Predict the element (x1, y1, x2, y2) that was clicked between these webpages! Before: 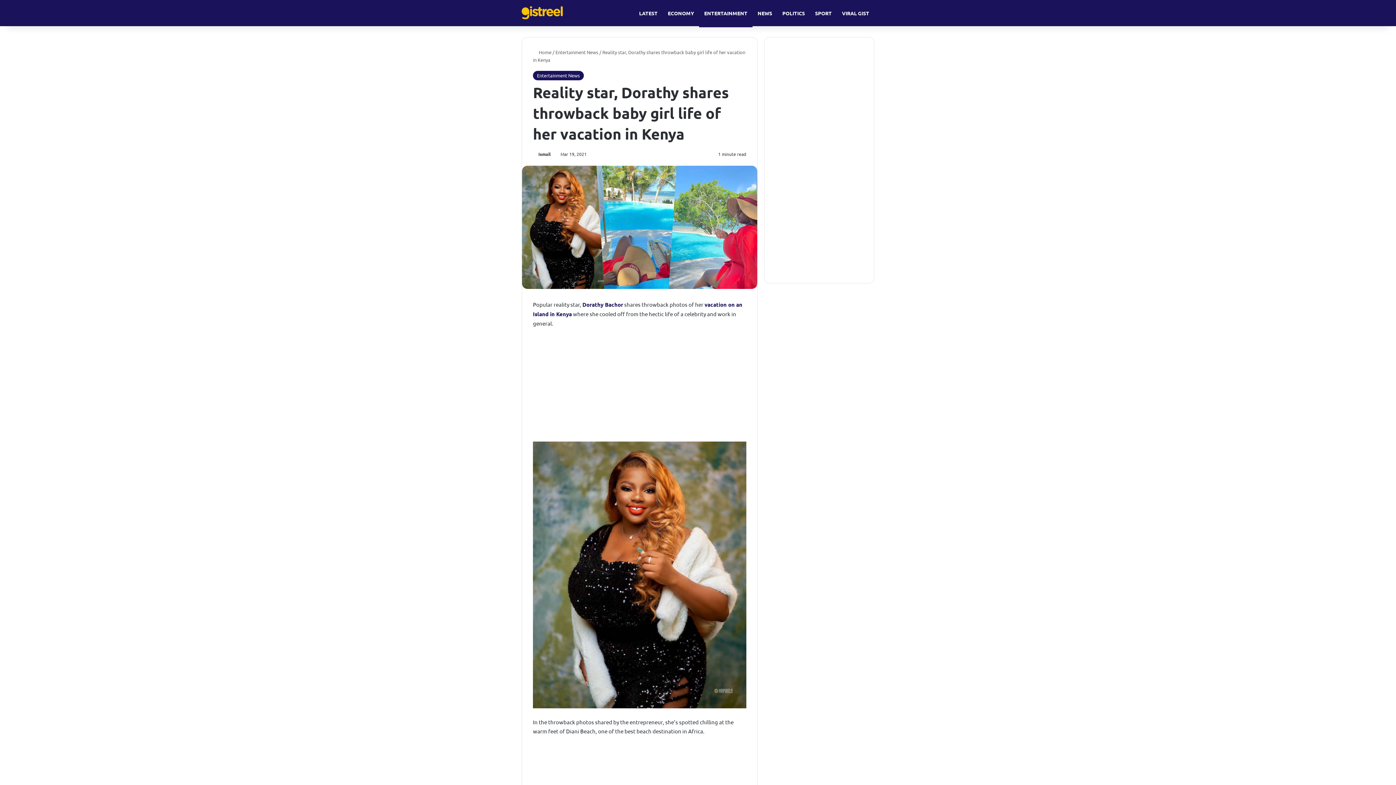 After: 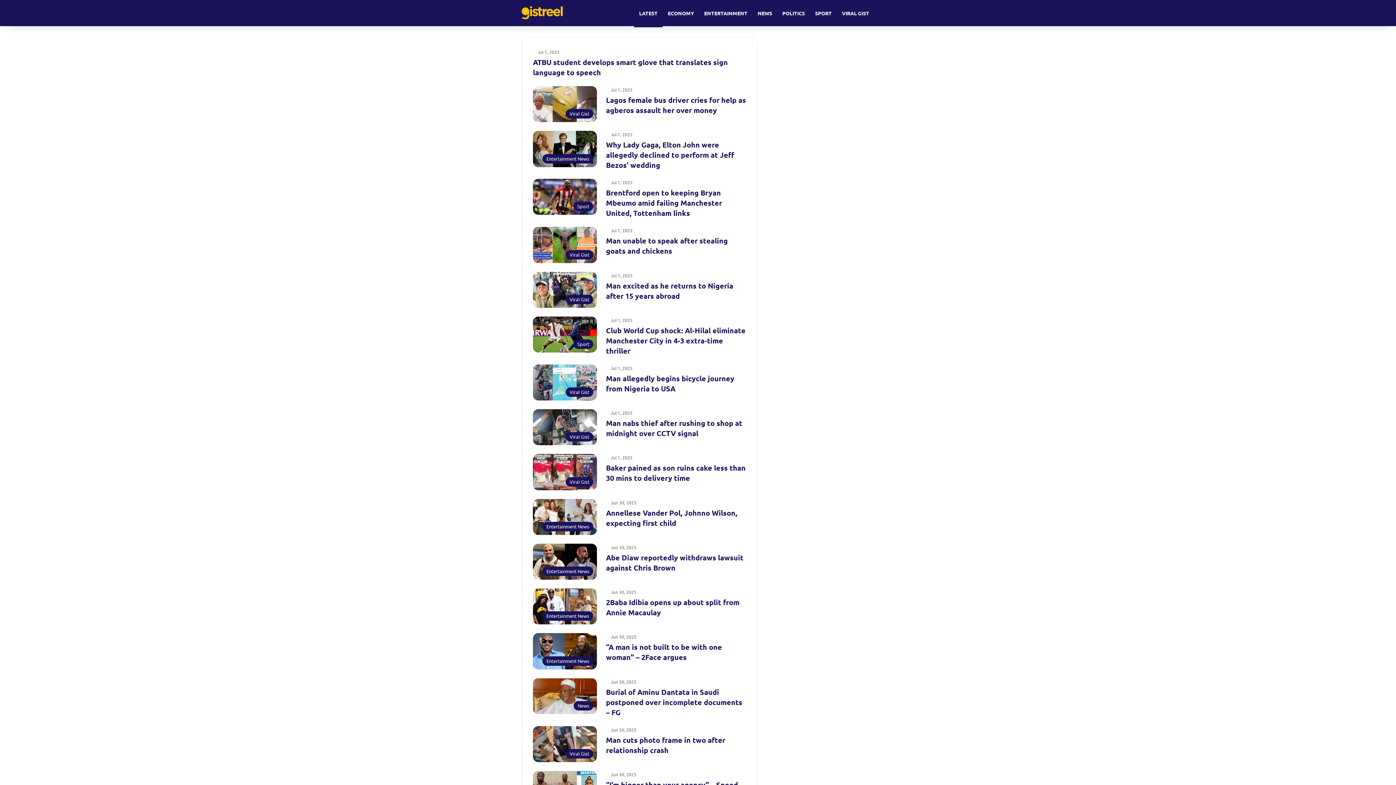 Action: bbox: (634, 0, 662, 26) label: LATEST